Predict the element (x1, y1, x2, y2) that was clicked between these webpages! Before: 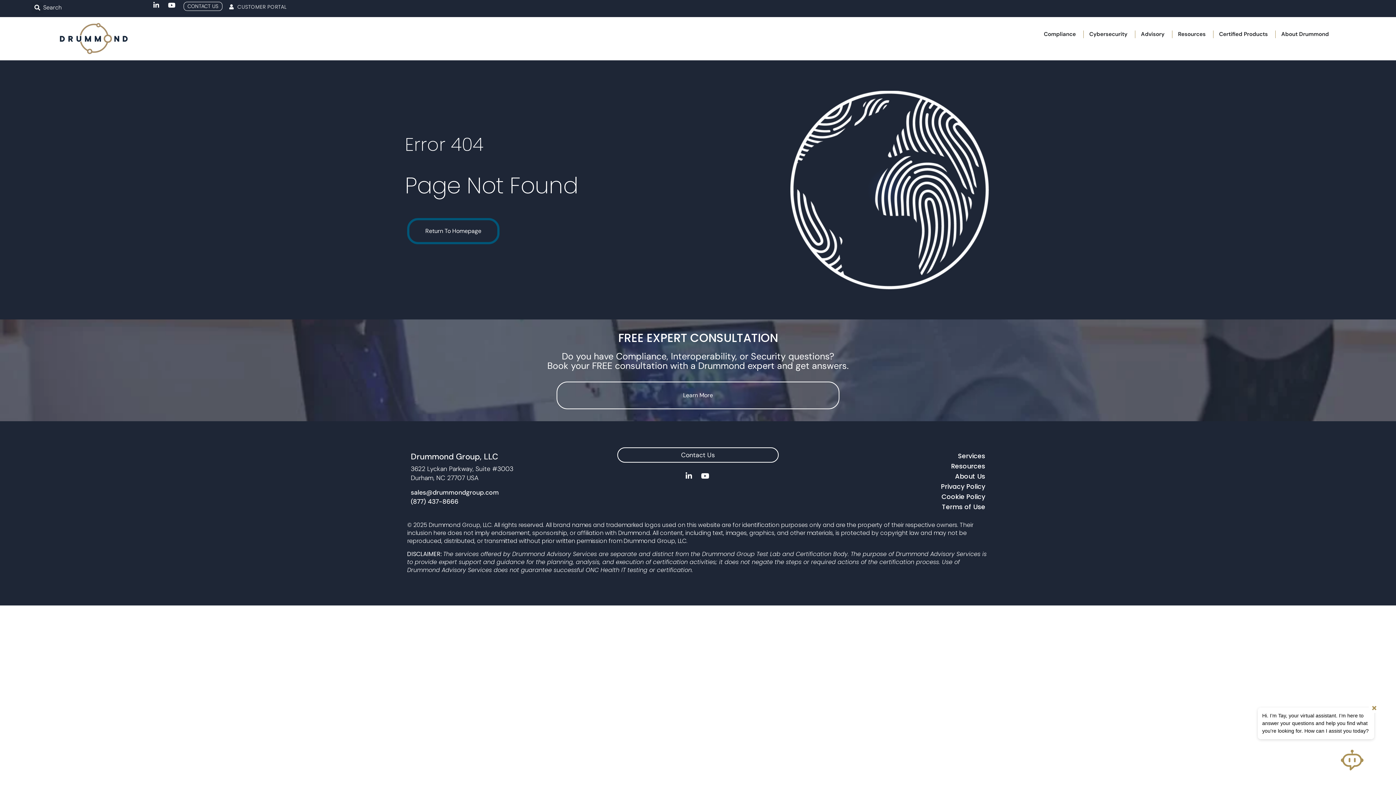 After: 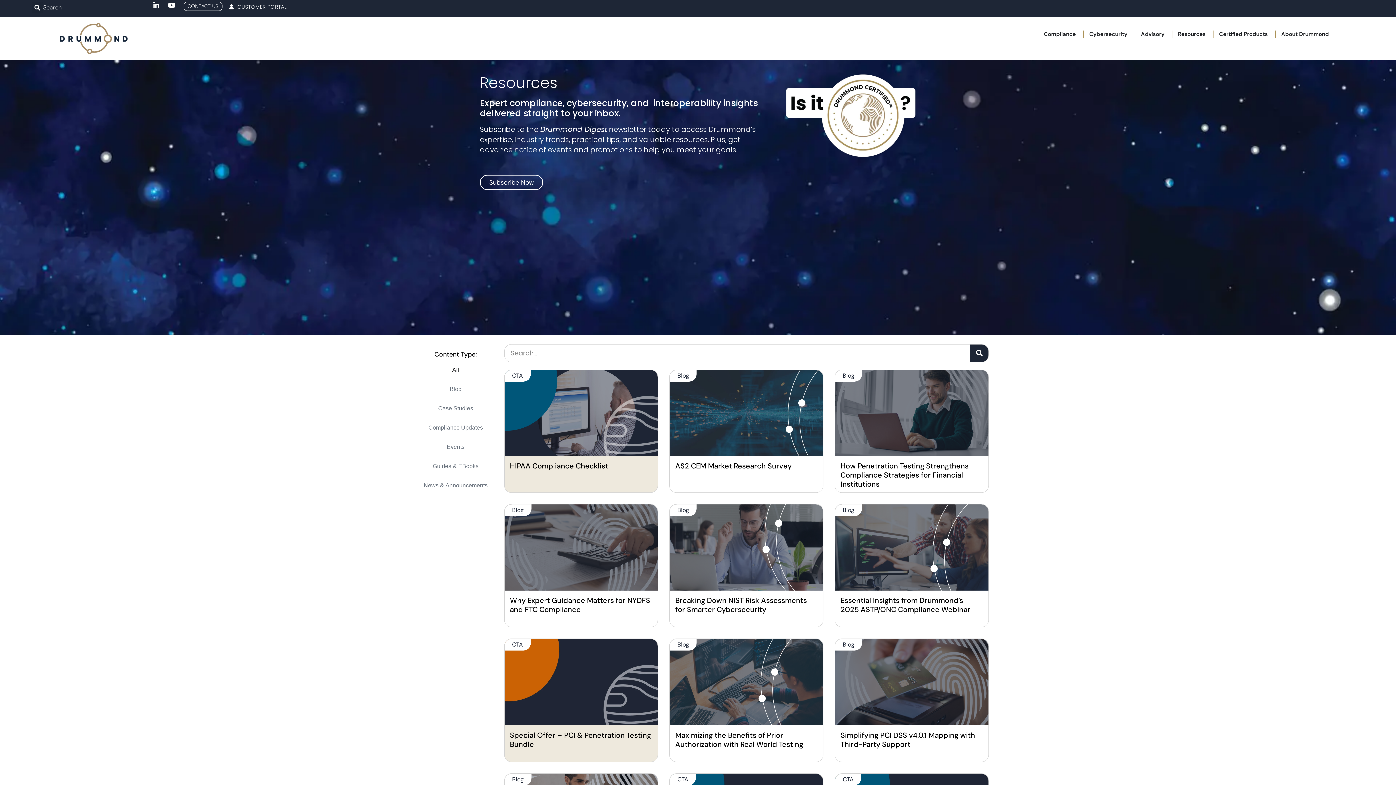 Action: label: Resources bbox: (1178, 30, 1205, 37)